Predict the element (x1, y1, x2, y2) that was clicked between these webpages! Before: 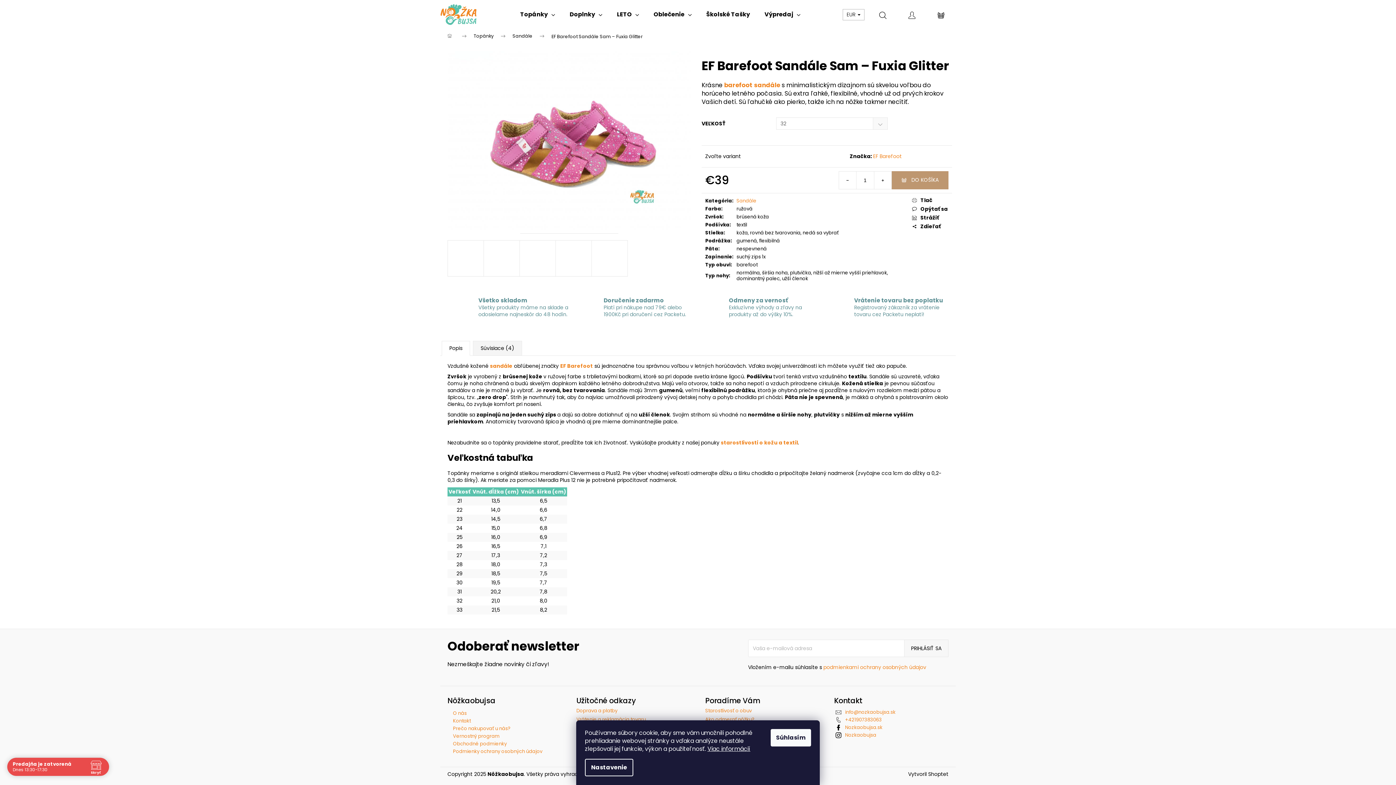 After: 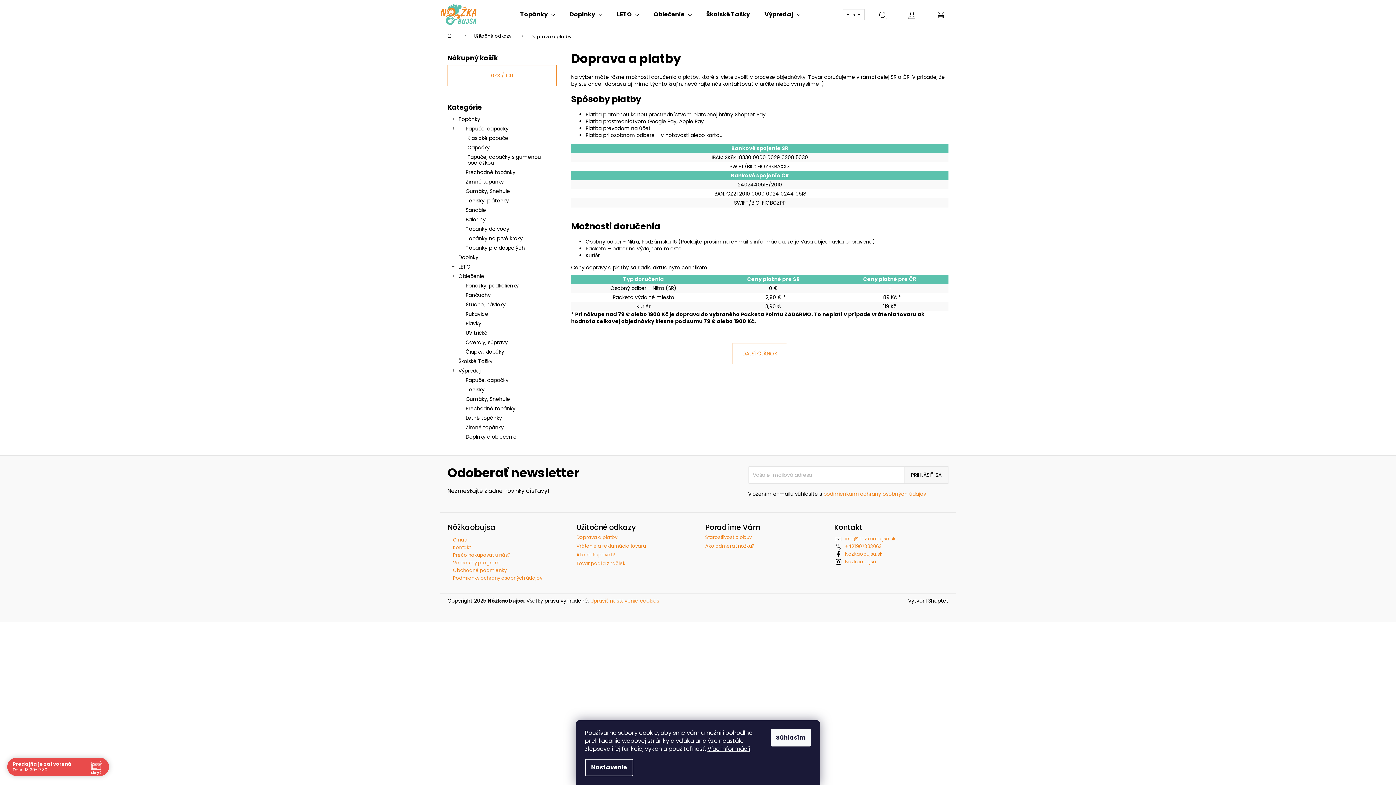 Action: label: Doručenie zadarmo
Platí pri nákupe nad 79€ alebo 1900Kč pri doručení cez Packetu. bbox: (572, 293, 698, 320)